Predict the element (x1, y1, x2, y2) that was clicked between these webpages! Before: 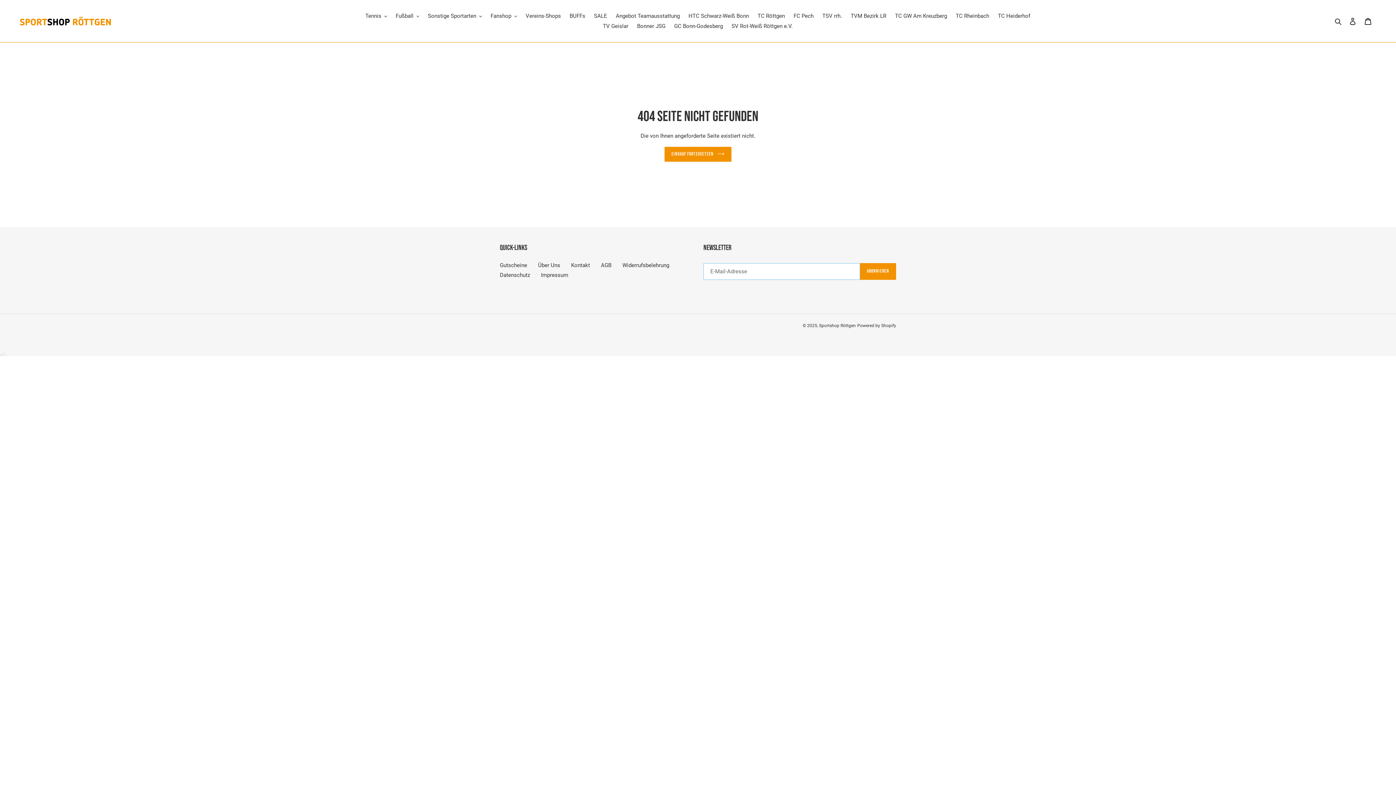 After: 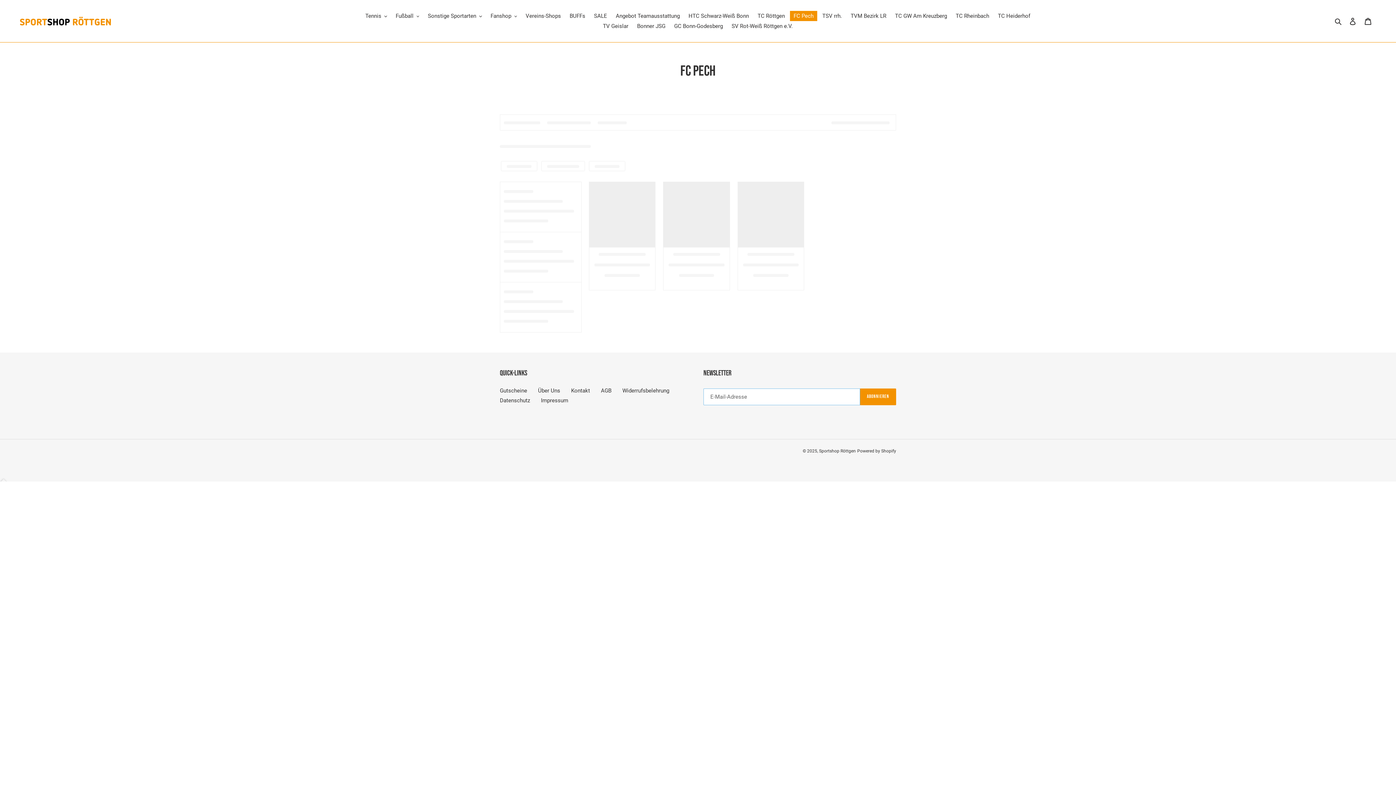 Action: label: FC Pech bbox: (790, 10, 817, 21)